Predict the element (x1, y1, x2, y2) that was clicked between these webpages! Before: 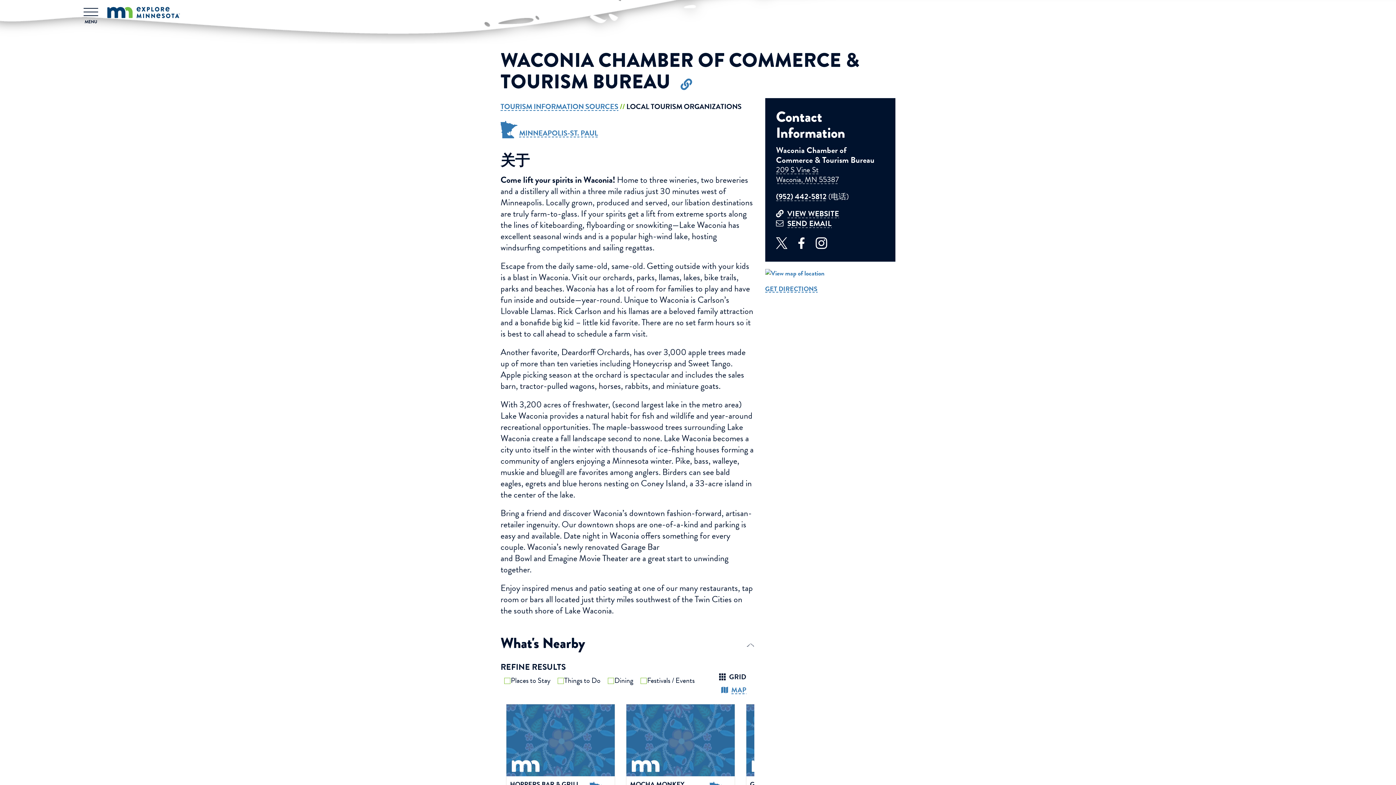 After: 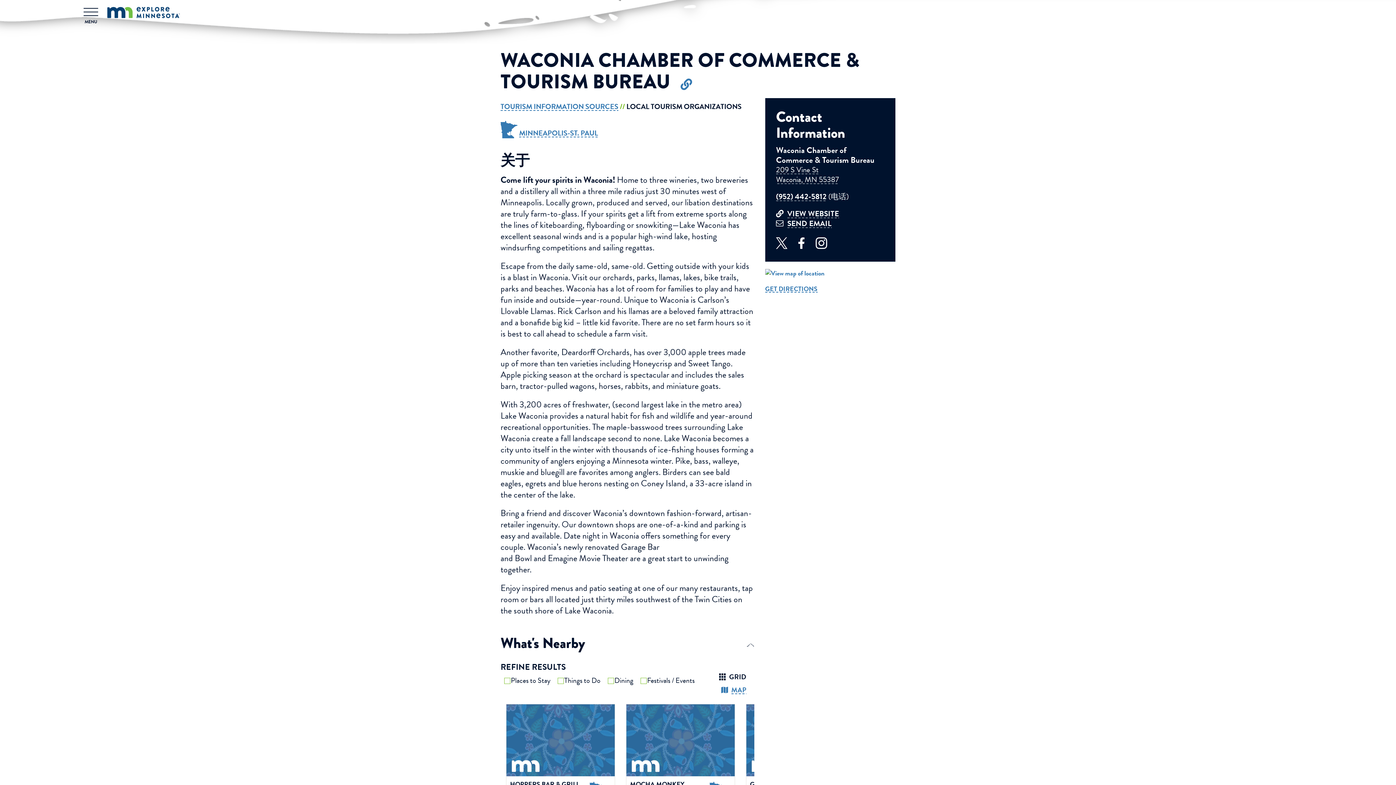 Action: label: Instagram - link opens in a new tab bbox: (815, 235, 833, 252)